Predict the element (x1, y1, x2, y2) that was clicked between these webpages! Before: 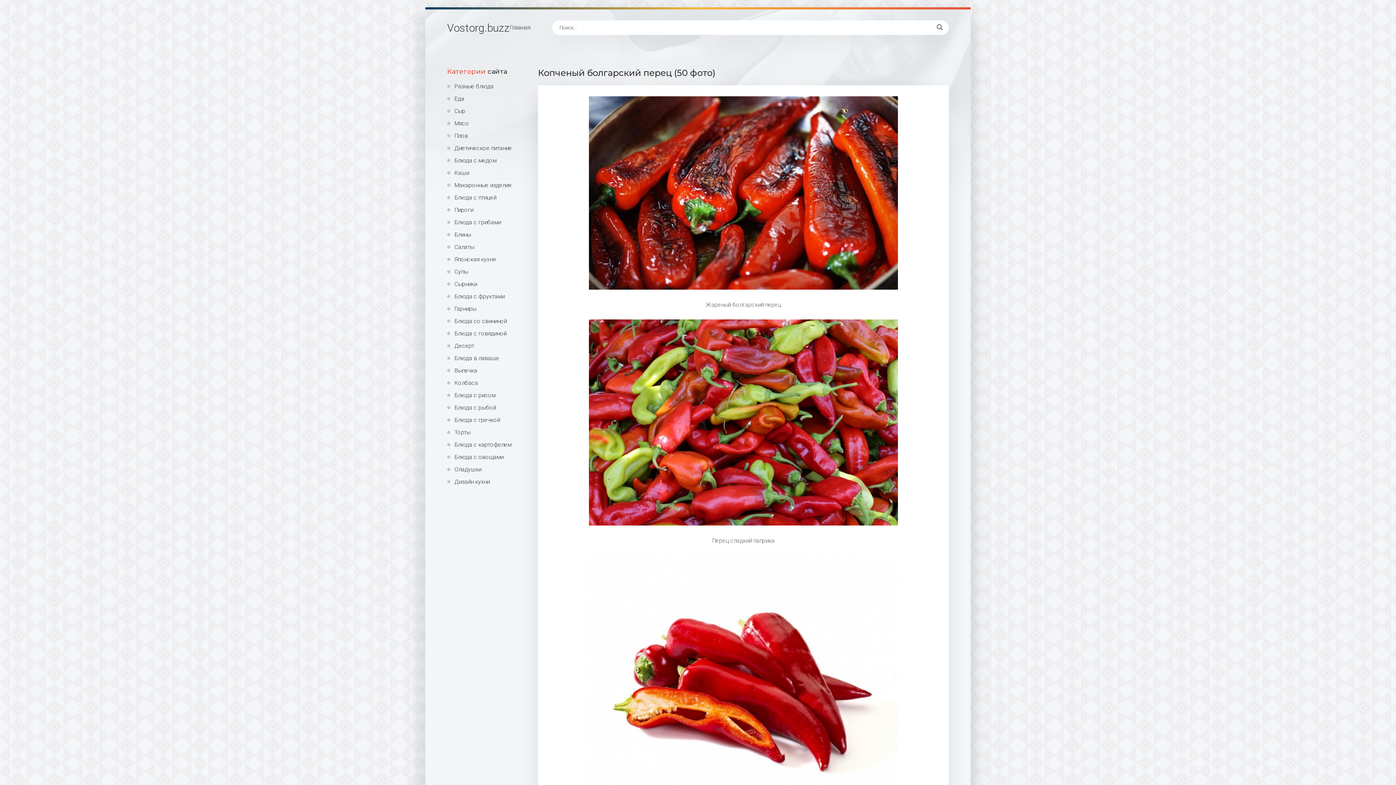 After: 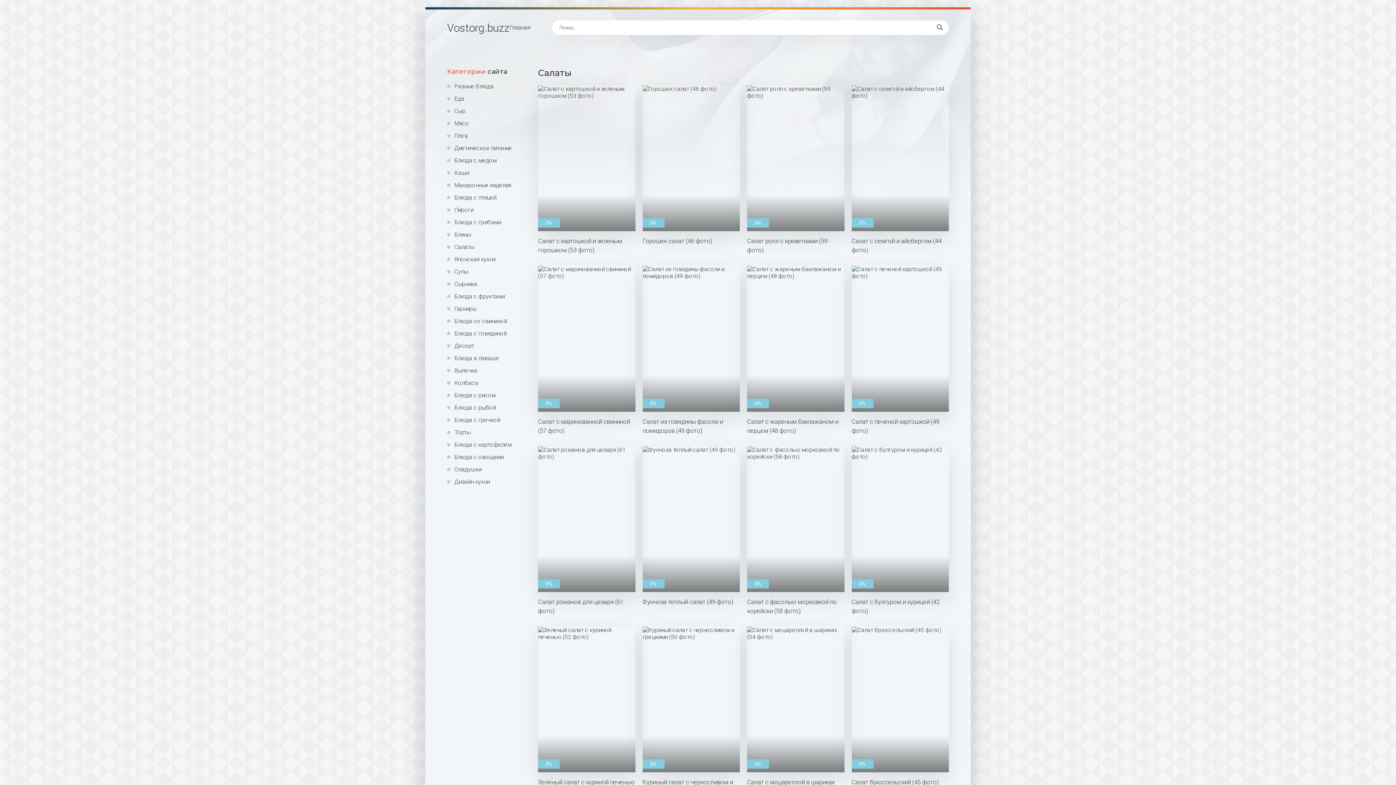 Action: label: Салаты bbox: (447, 243, 527, 250)